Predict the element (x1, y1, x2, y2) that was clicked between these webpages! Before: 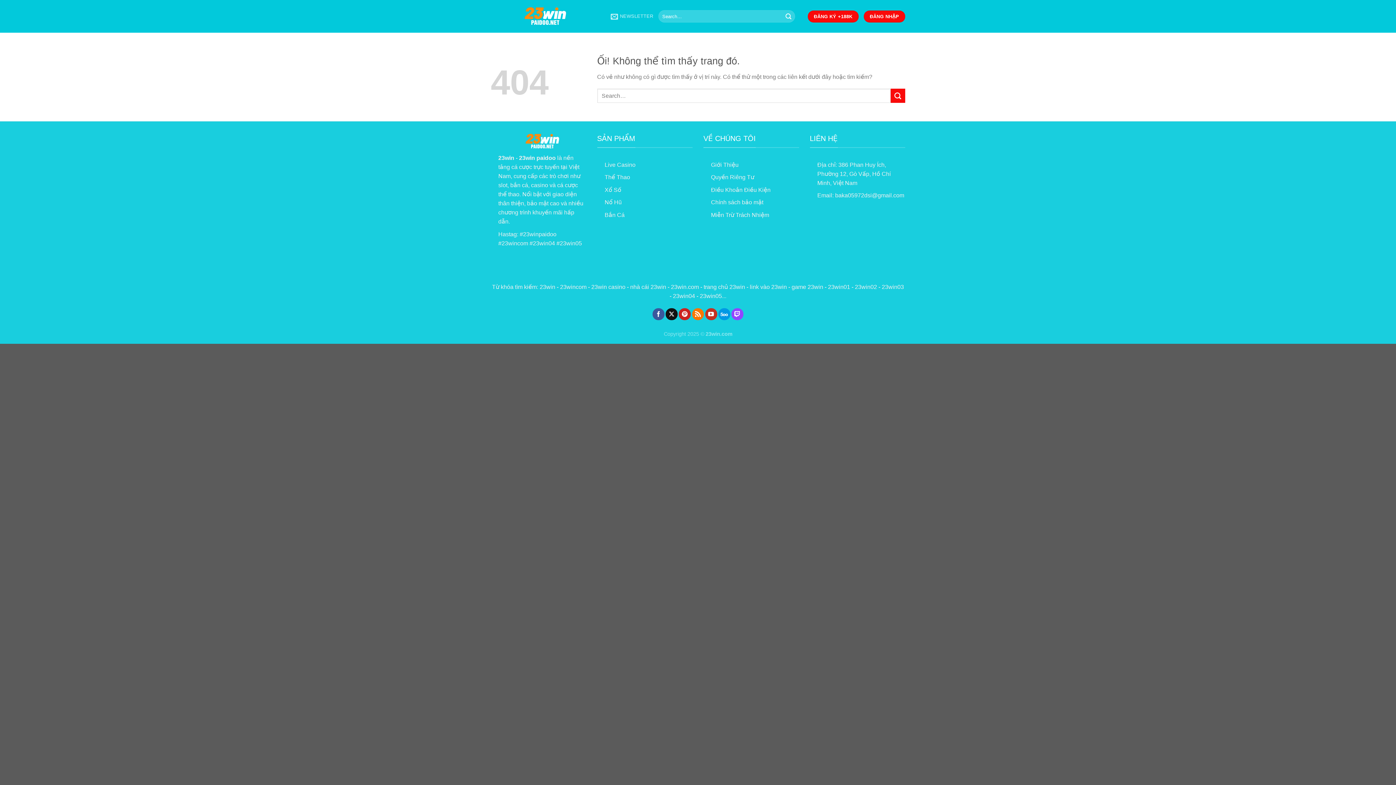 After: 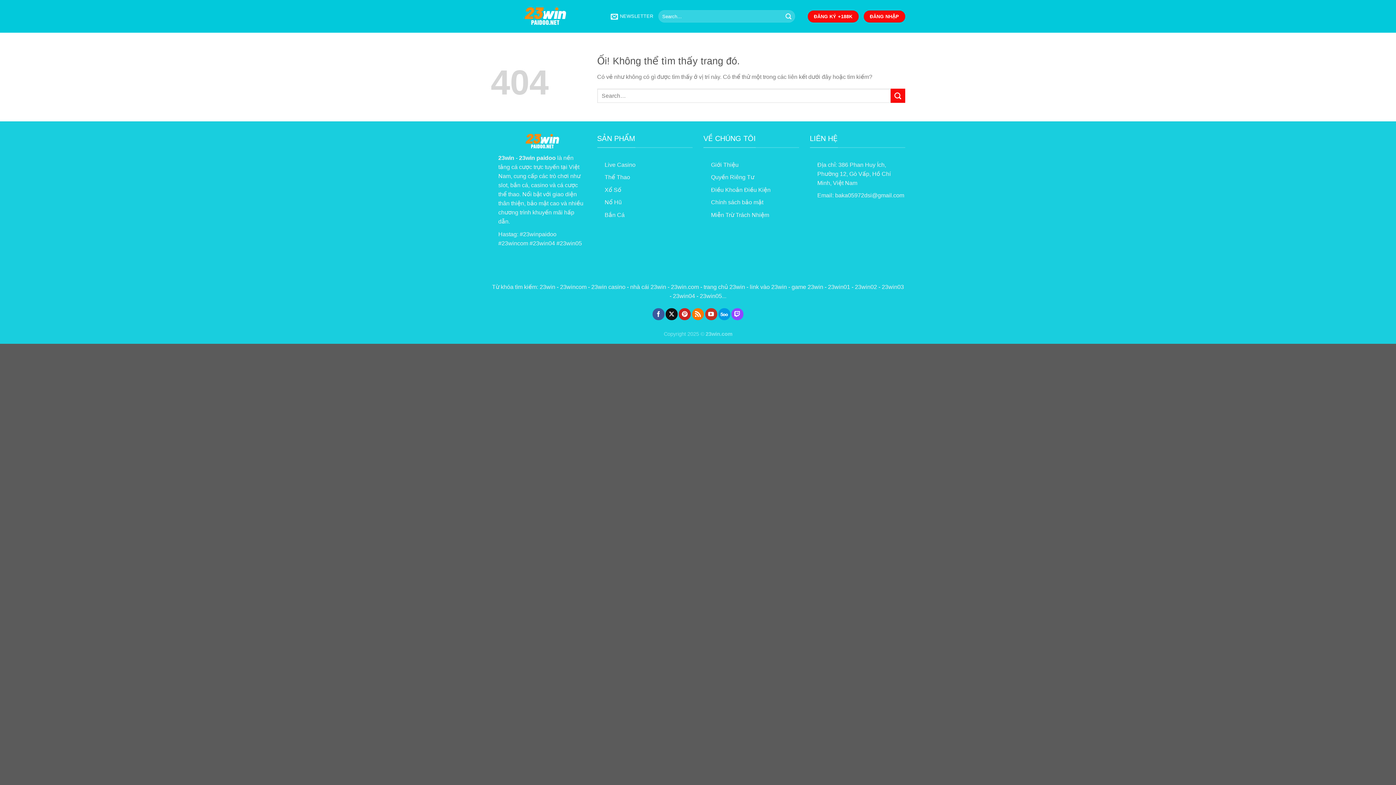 Action: label: NEWSLETTER bbox: (610, 8, 653, 24)